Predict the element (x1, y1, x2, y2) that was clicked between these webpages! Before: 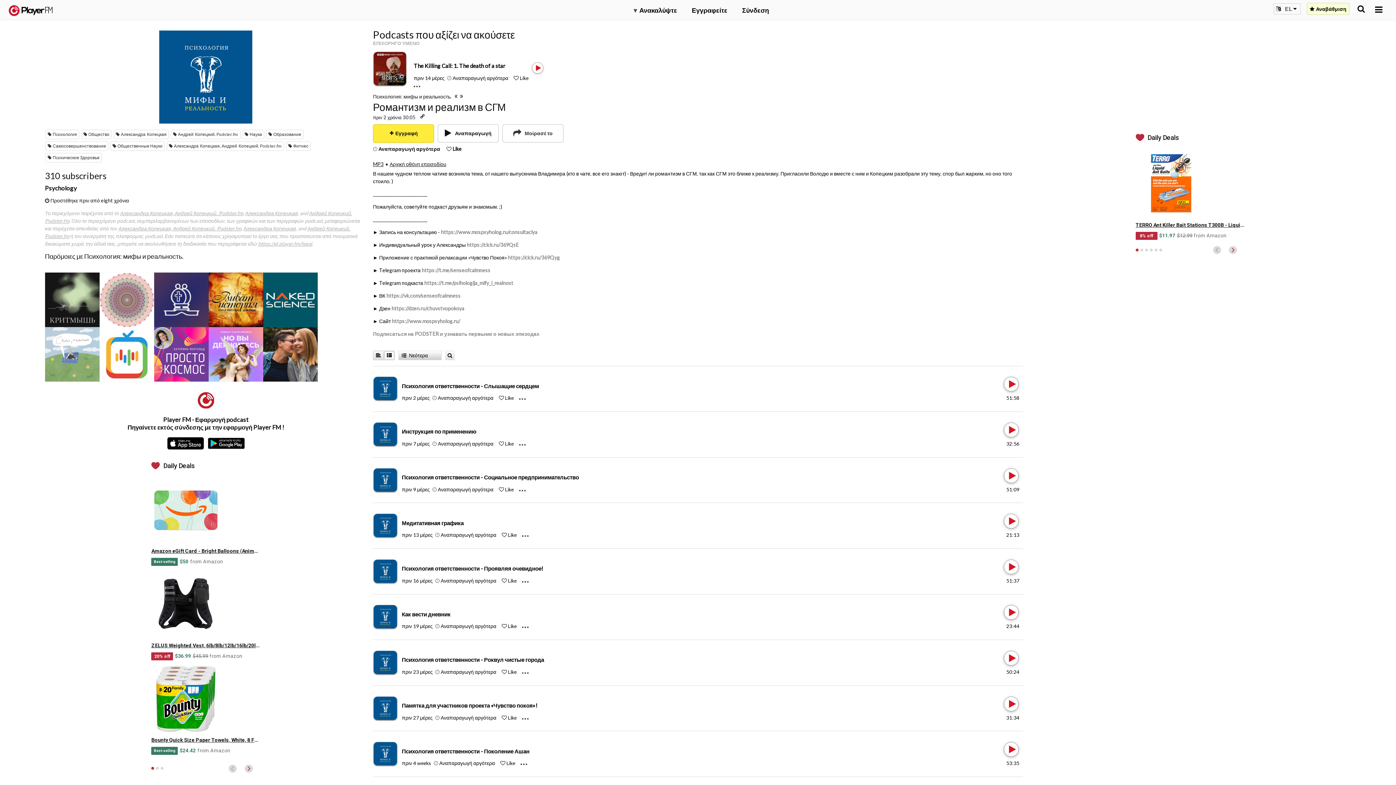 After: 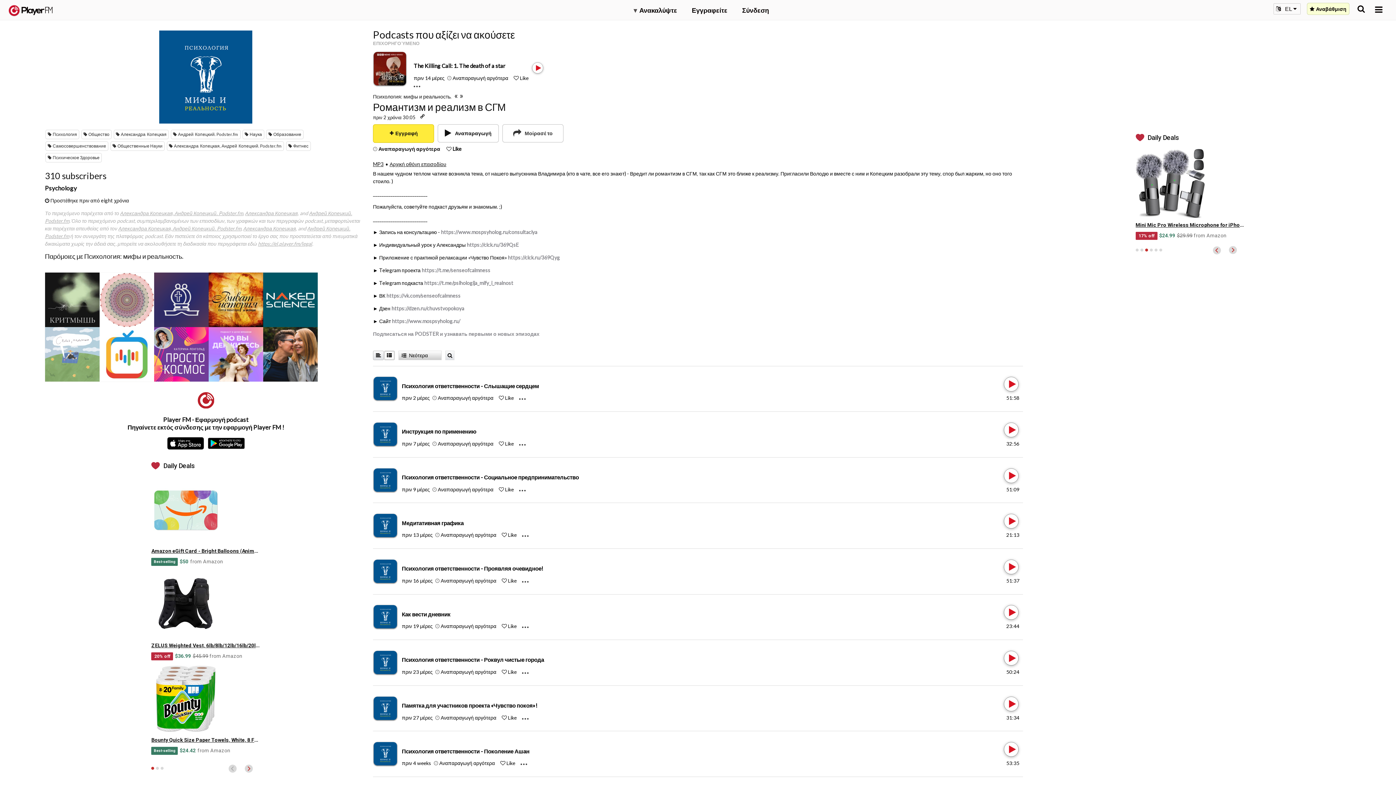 Action: label: 3 of 6 bbox: (1145, 248, 1148, 251)